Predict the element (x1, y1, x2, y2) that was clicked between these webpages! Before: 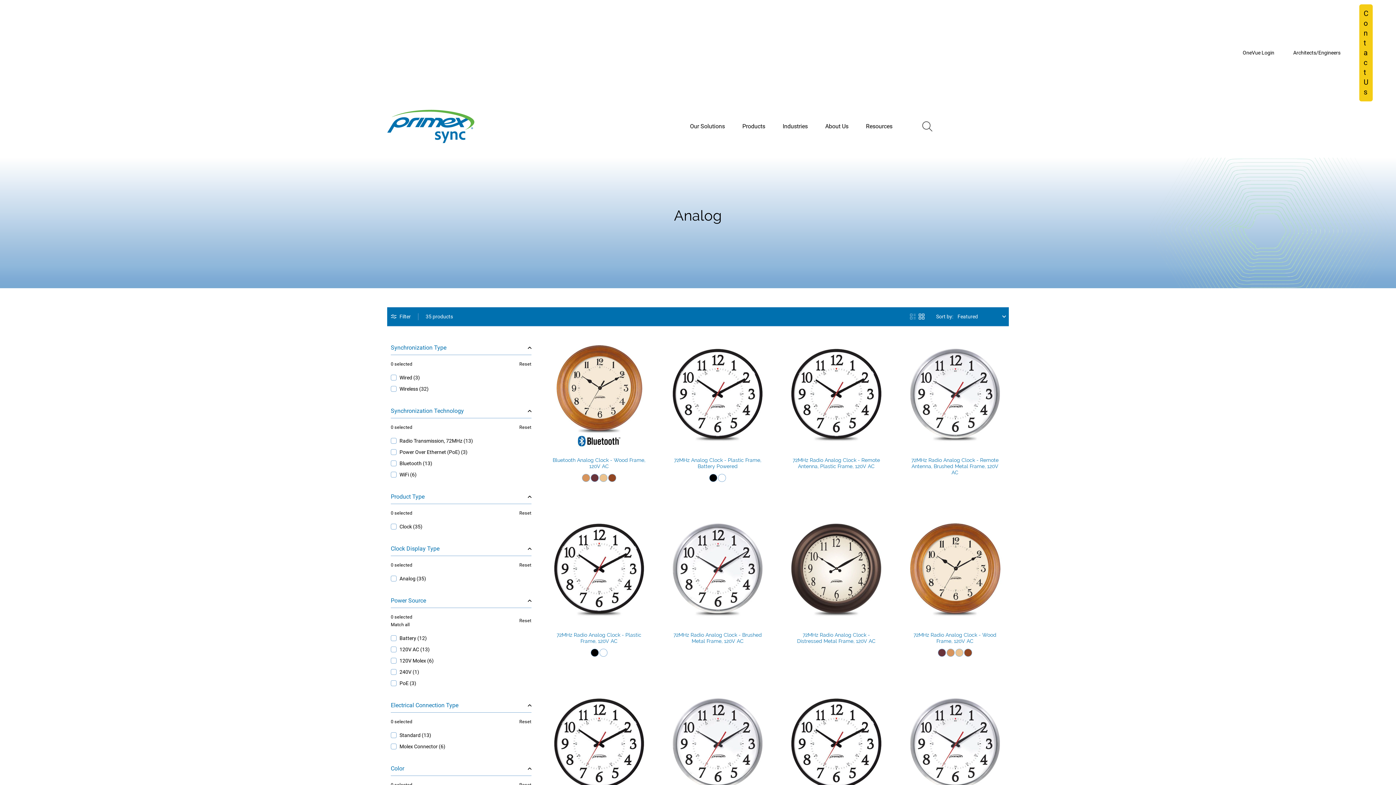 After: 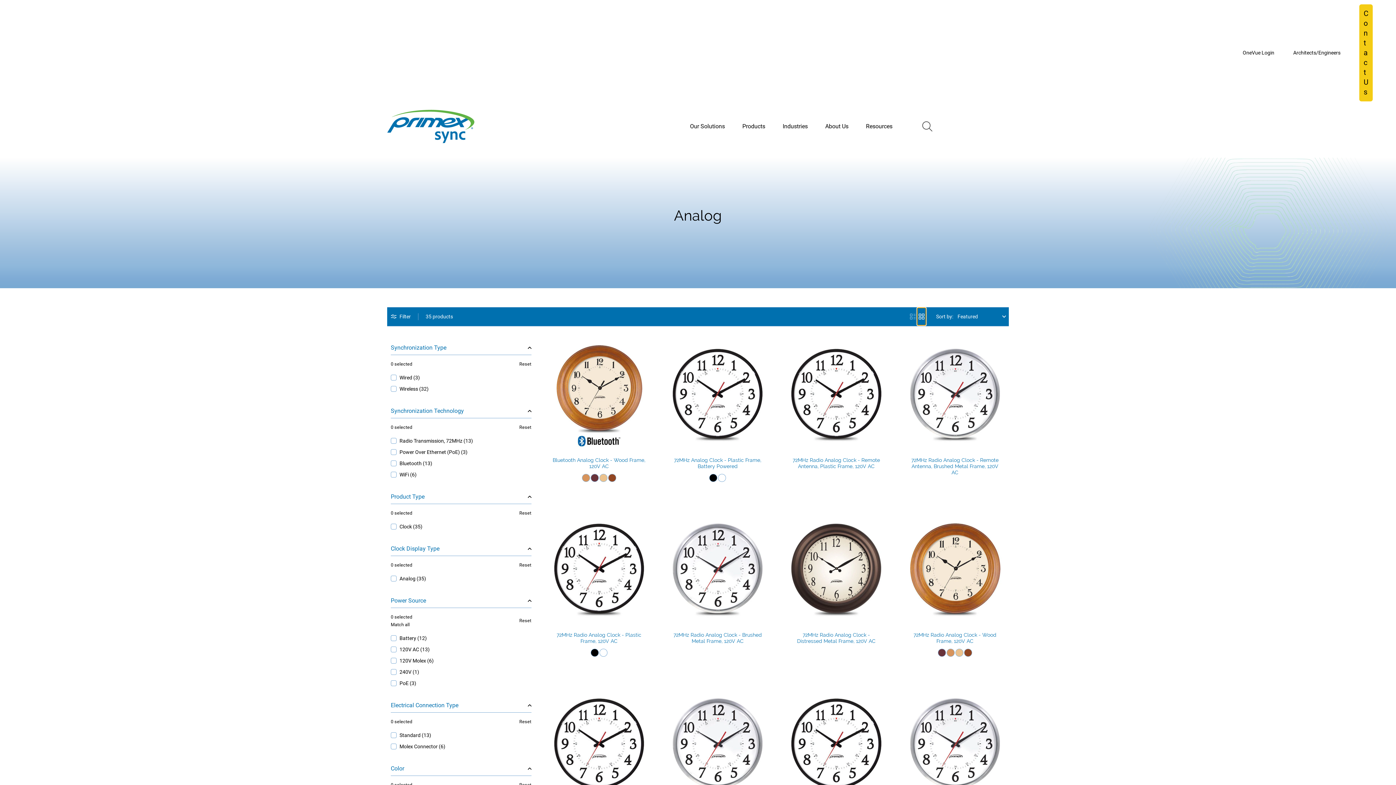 Action: label: Grid layout bbox: (917, 308, 926, 325)